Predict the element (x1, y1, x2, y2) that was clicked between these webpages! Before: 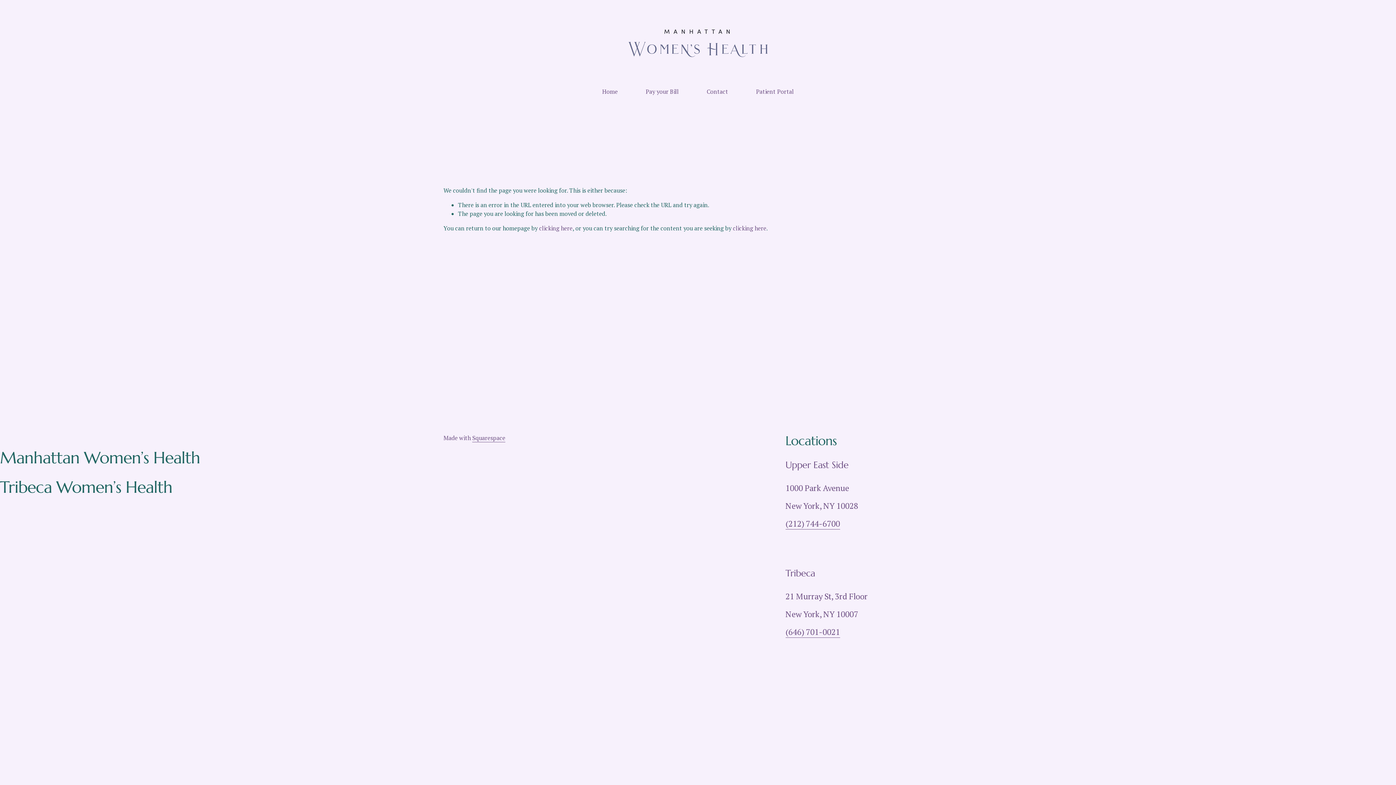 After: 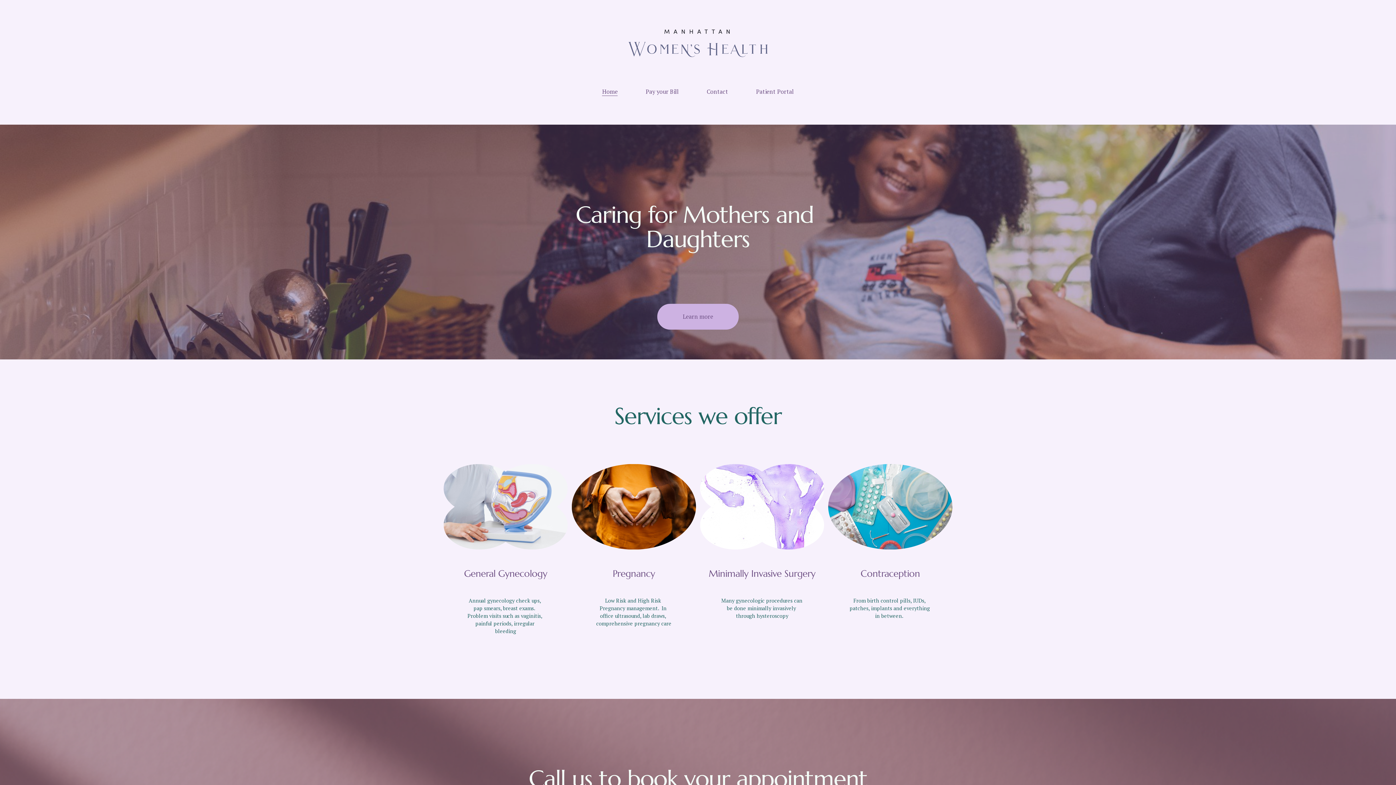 Action: label: clicking here bbox: (539, 224, 572, 232)